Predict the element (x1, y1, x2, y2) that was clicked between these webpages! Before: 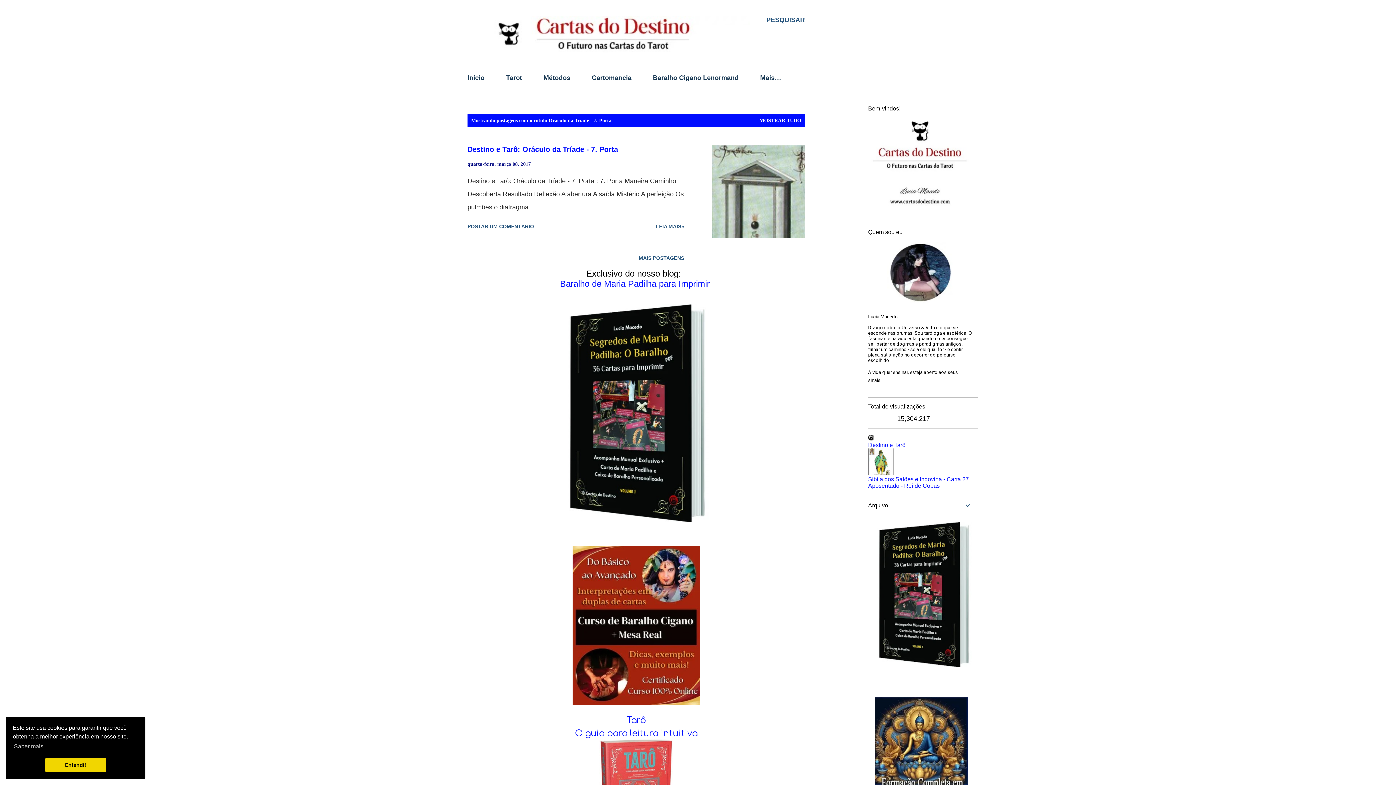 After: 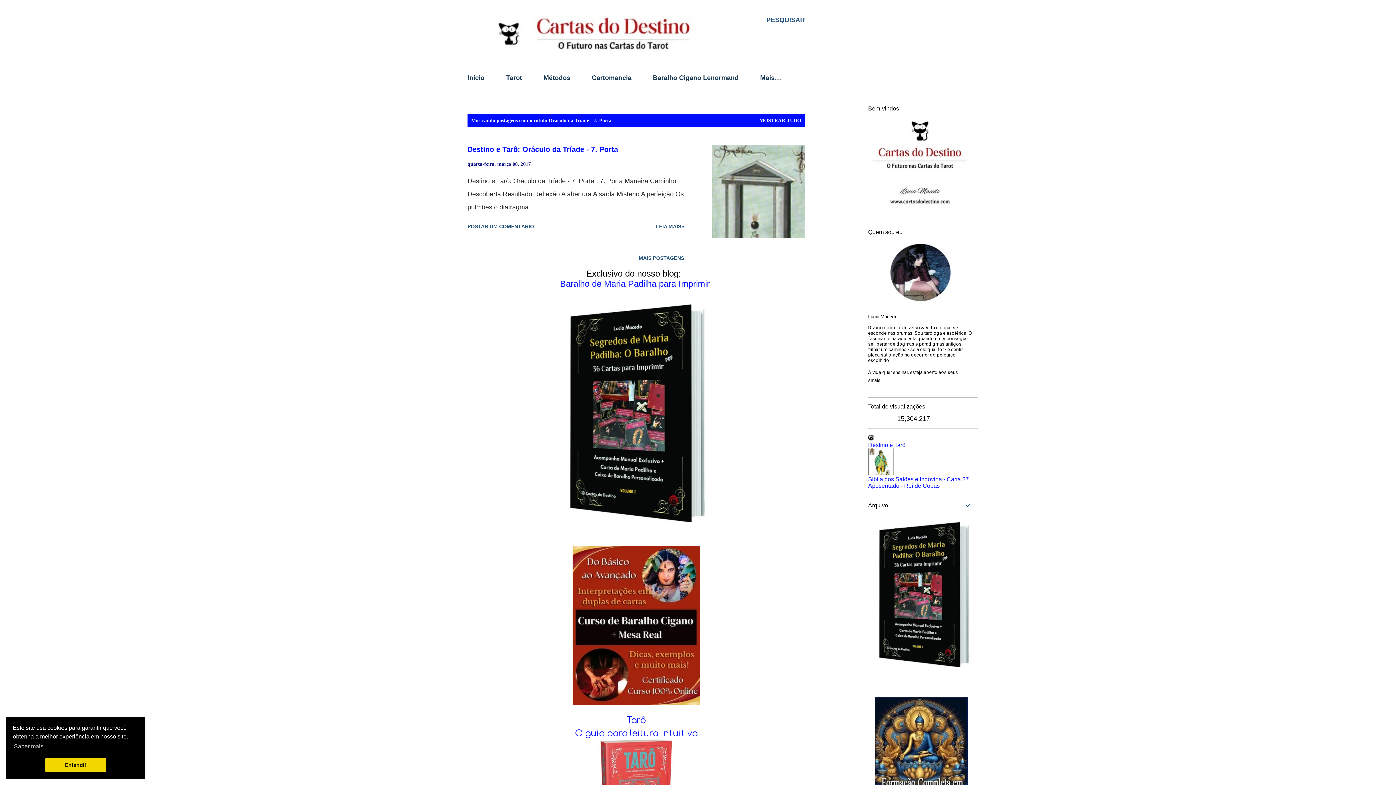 Action: bbox: (868, 112, 972, 217)